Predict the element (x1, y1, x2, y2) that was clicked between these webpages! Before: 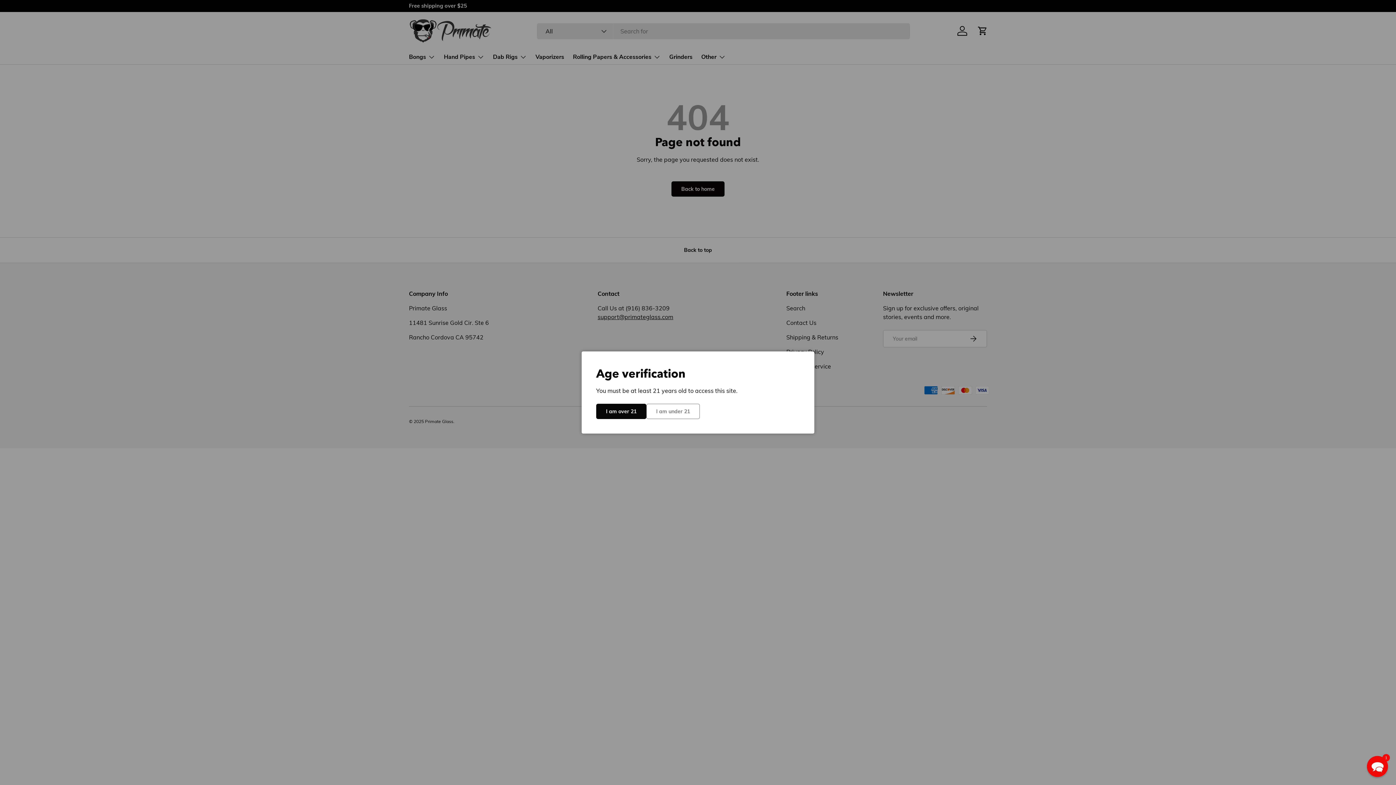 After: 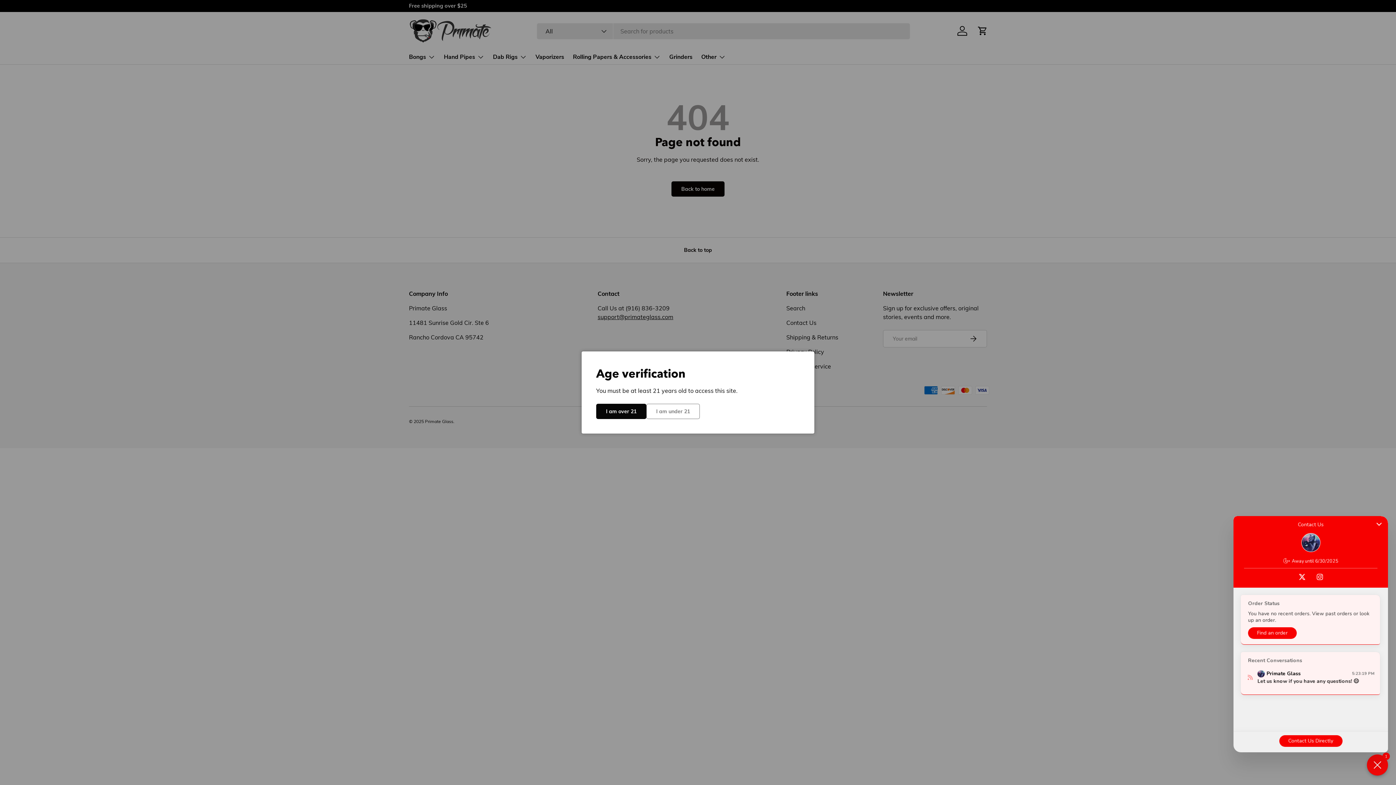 Action: label: Chat widget toggle bbox: (1364, 753, 1390, 779)